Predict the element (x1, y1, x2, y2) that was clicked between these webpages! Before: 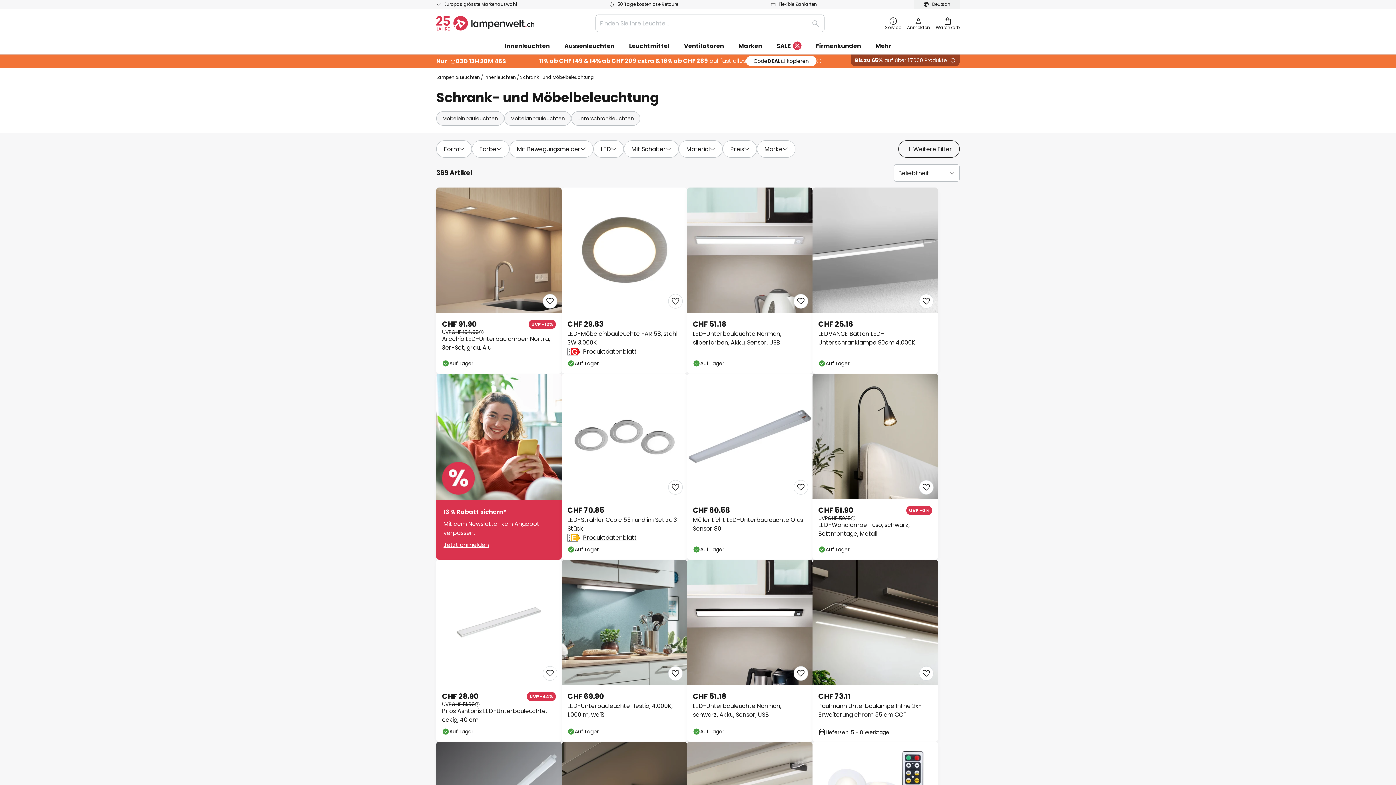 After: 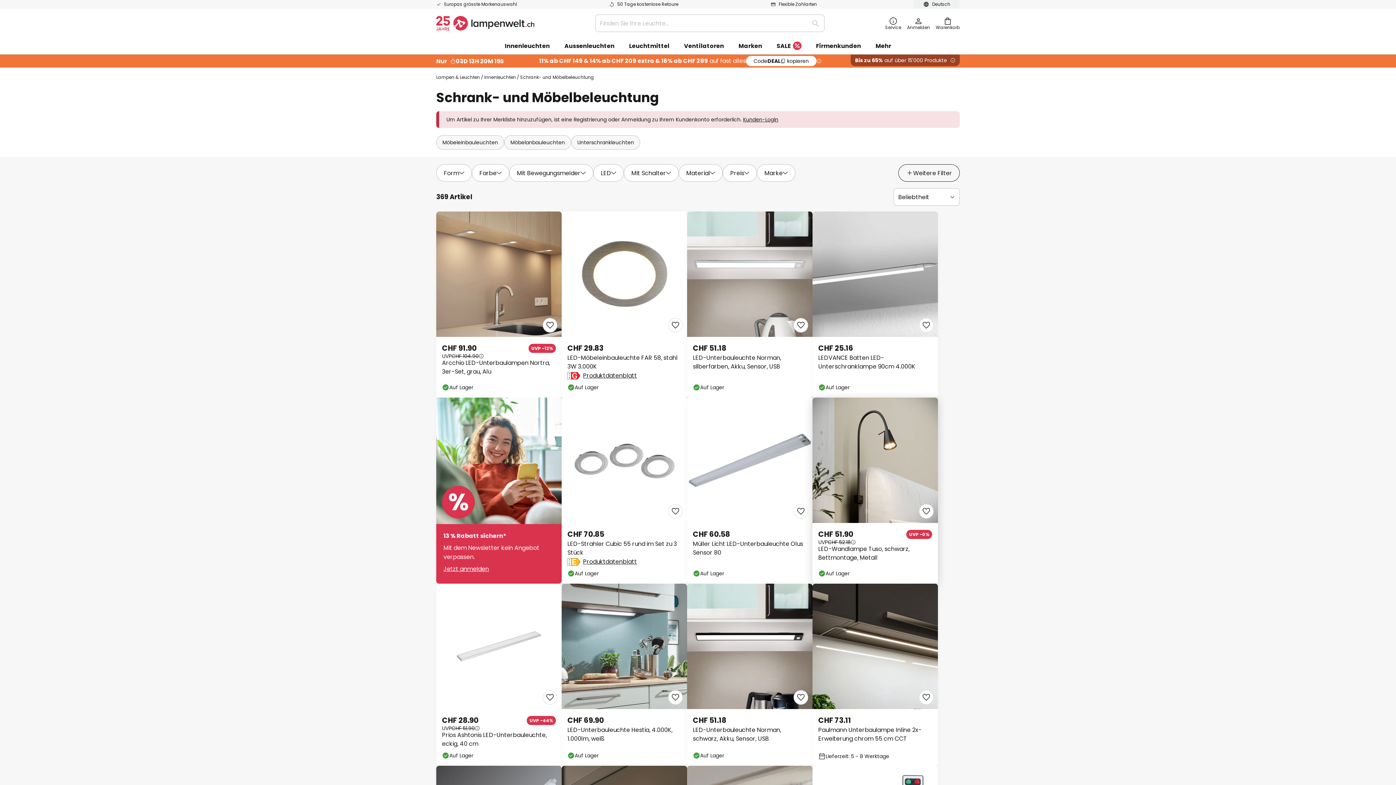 Action: label: Zur Merkliste hinzufügen bbox: (919, 480, 933, 494)